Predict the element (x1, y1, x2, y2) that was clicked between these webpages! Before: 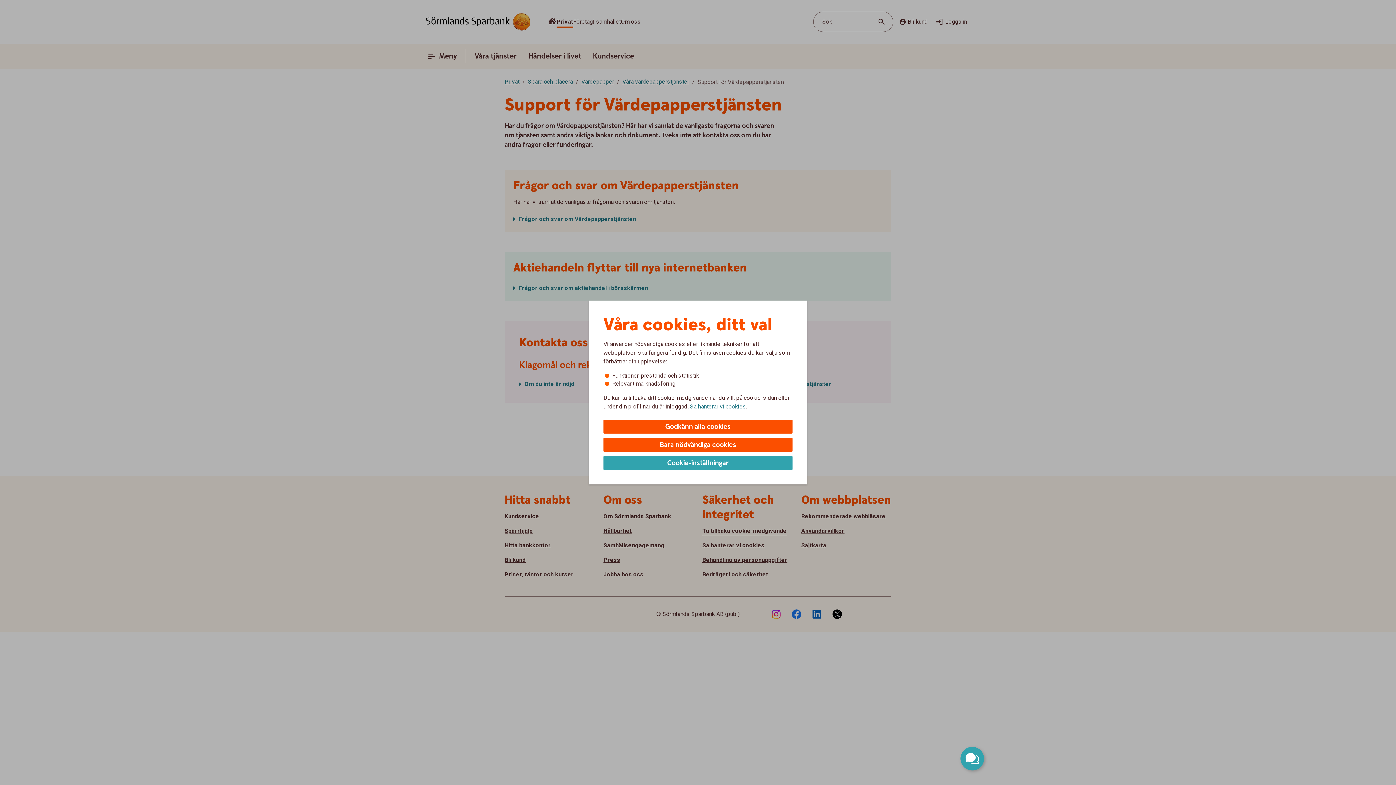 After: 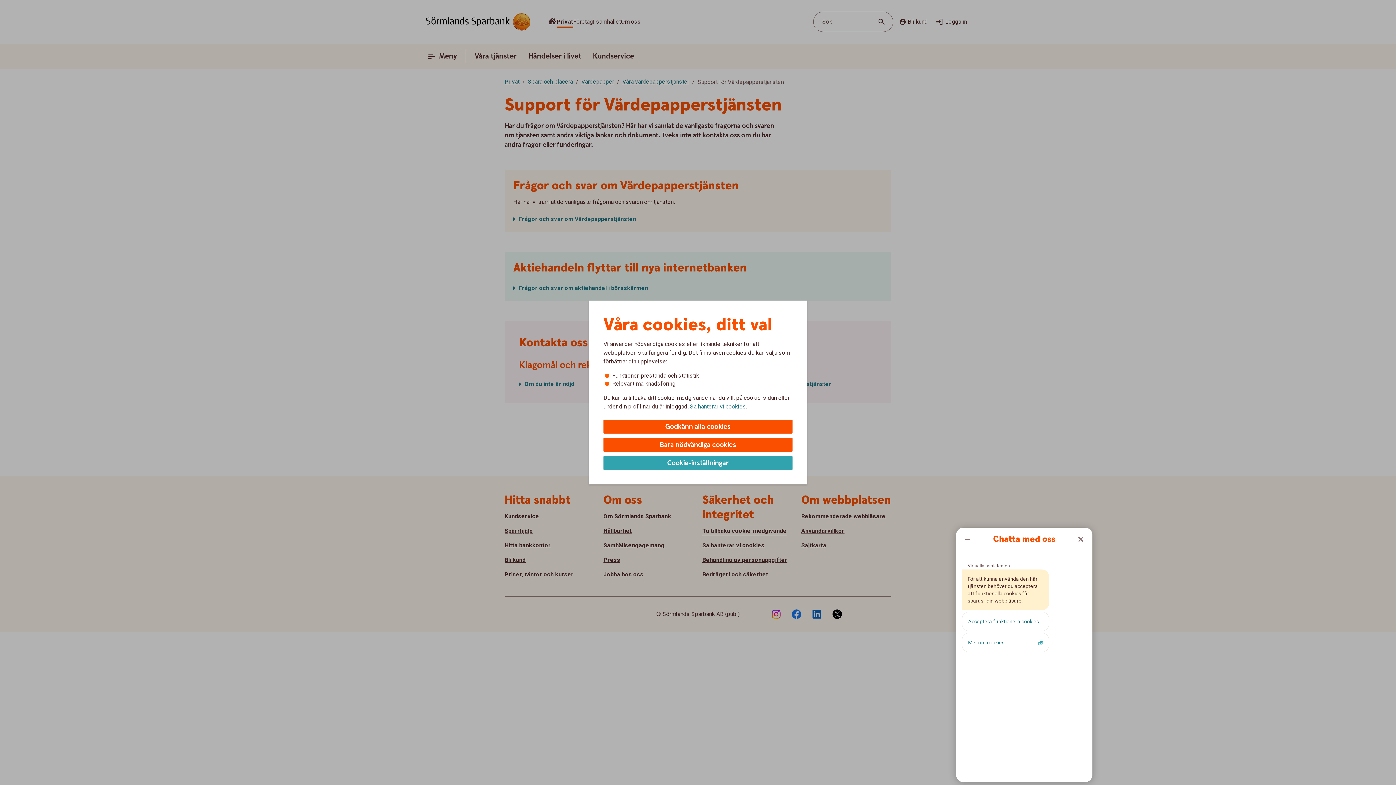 Action: label: Öppna chatt bbox: (960, 747, 984, 770)